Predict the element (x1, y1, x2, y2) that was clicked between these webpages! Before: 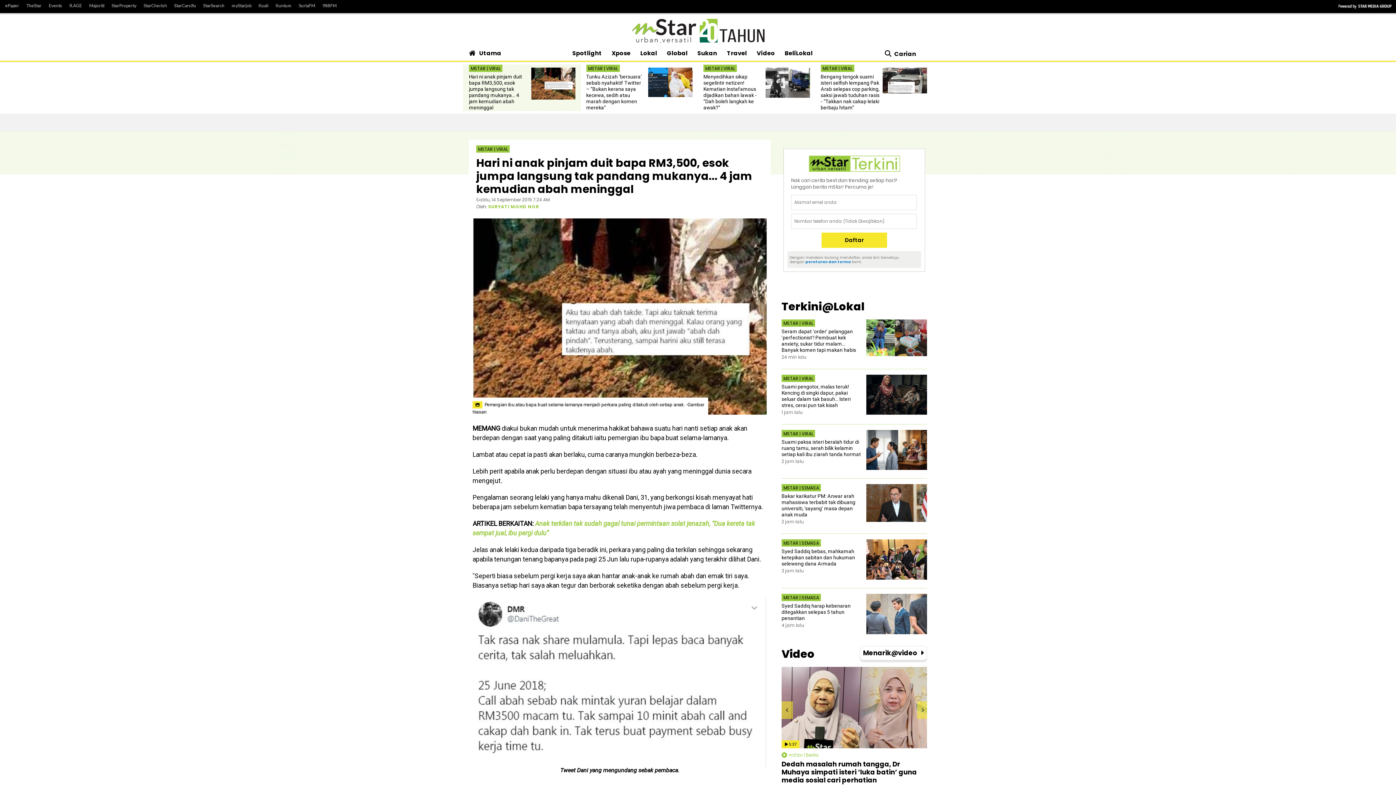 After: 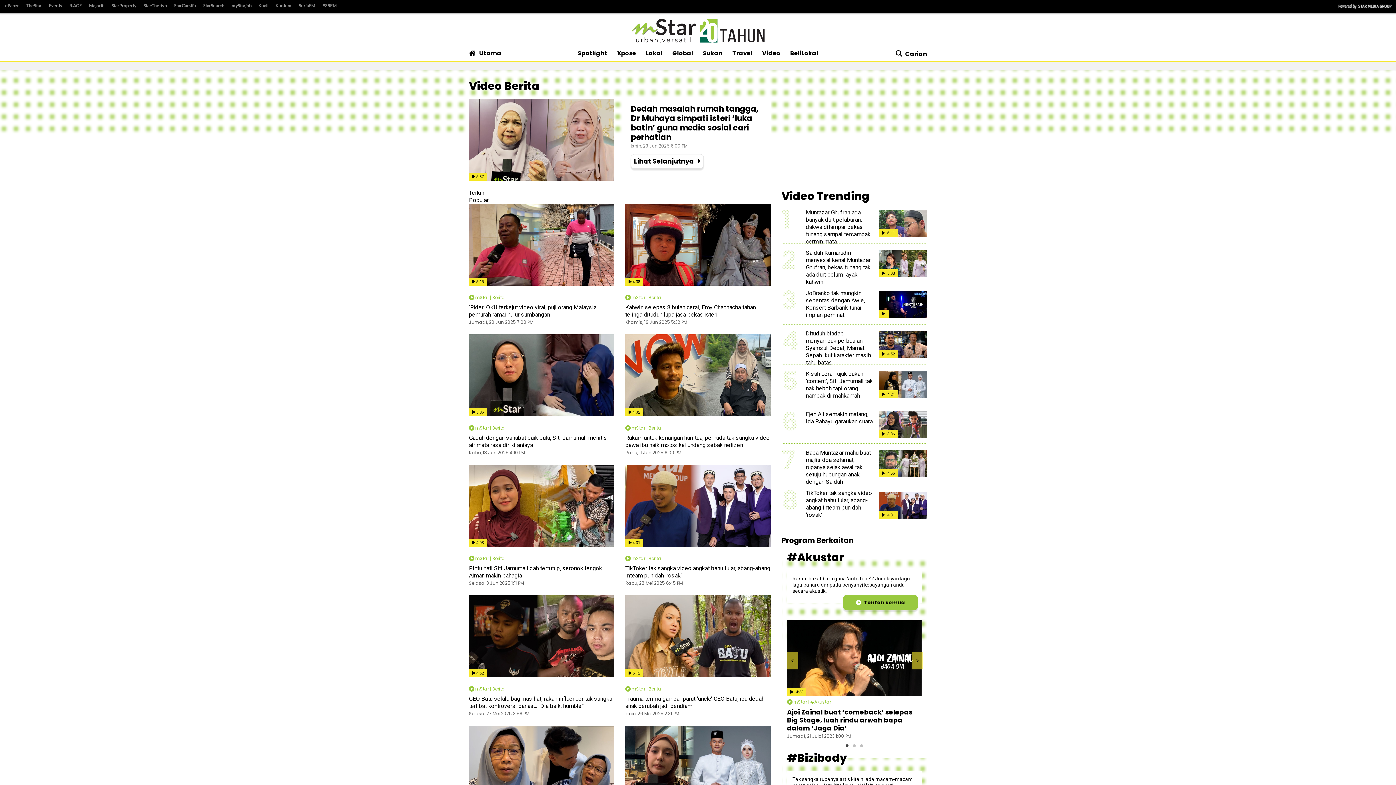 Action: label:  mStar | Berita bbox: (781, 752, 818, 758)